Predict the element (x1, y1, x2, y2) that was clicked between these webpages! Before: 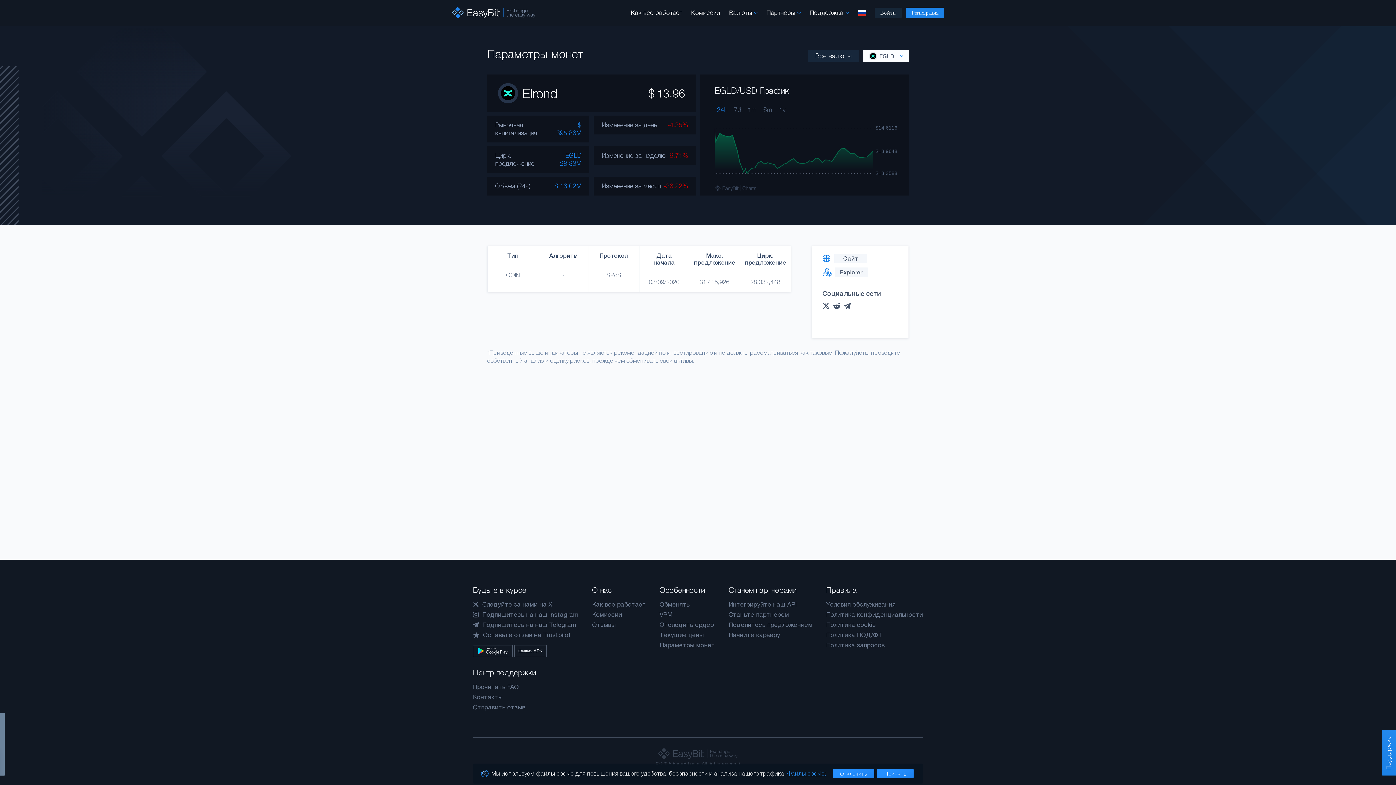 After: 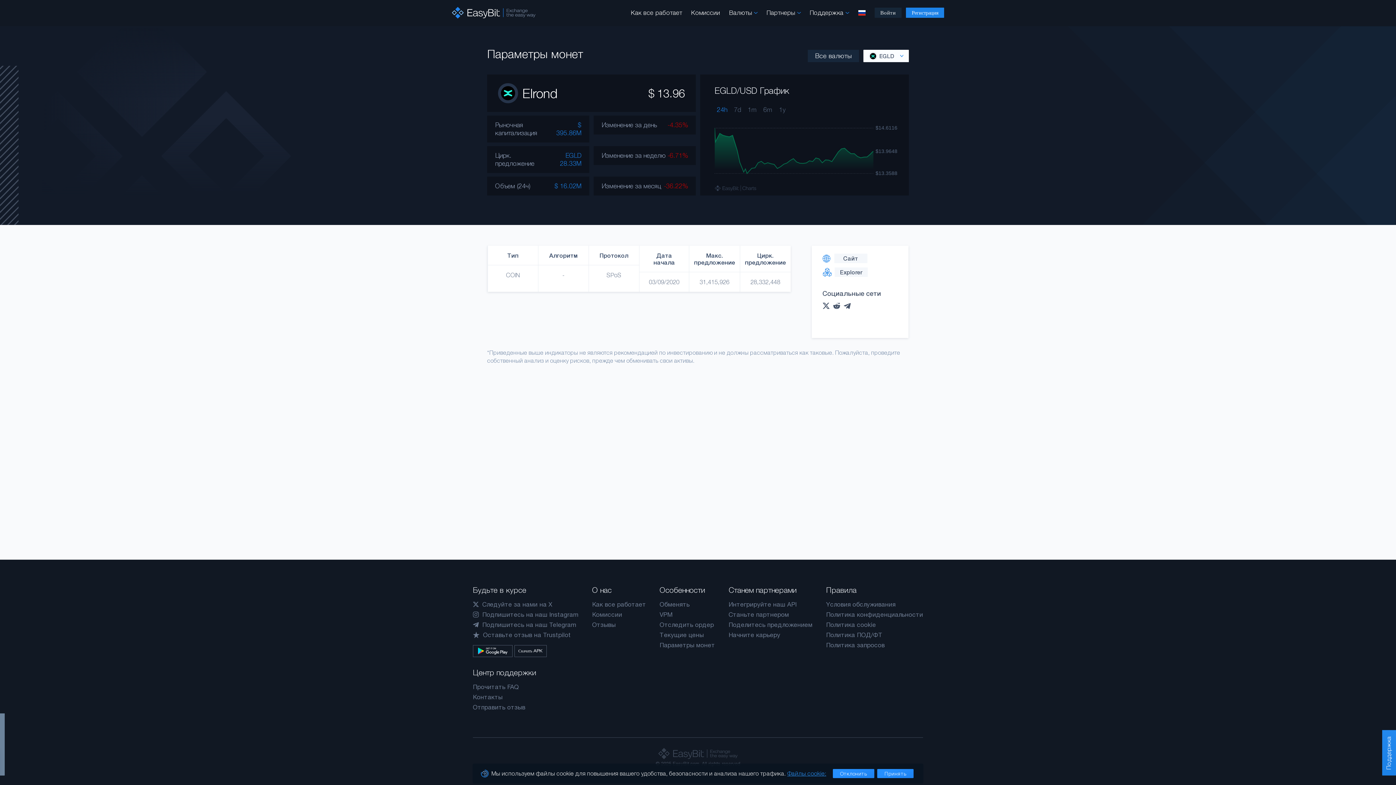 Action: label: Файлы cookie: bbox: (787, 770, 826, 777)